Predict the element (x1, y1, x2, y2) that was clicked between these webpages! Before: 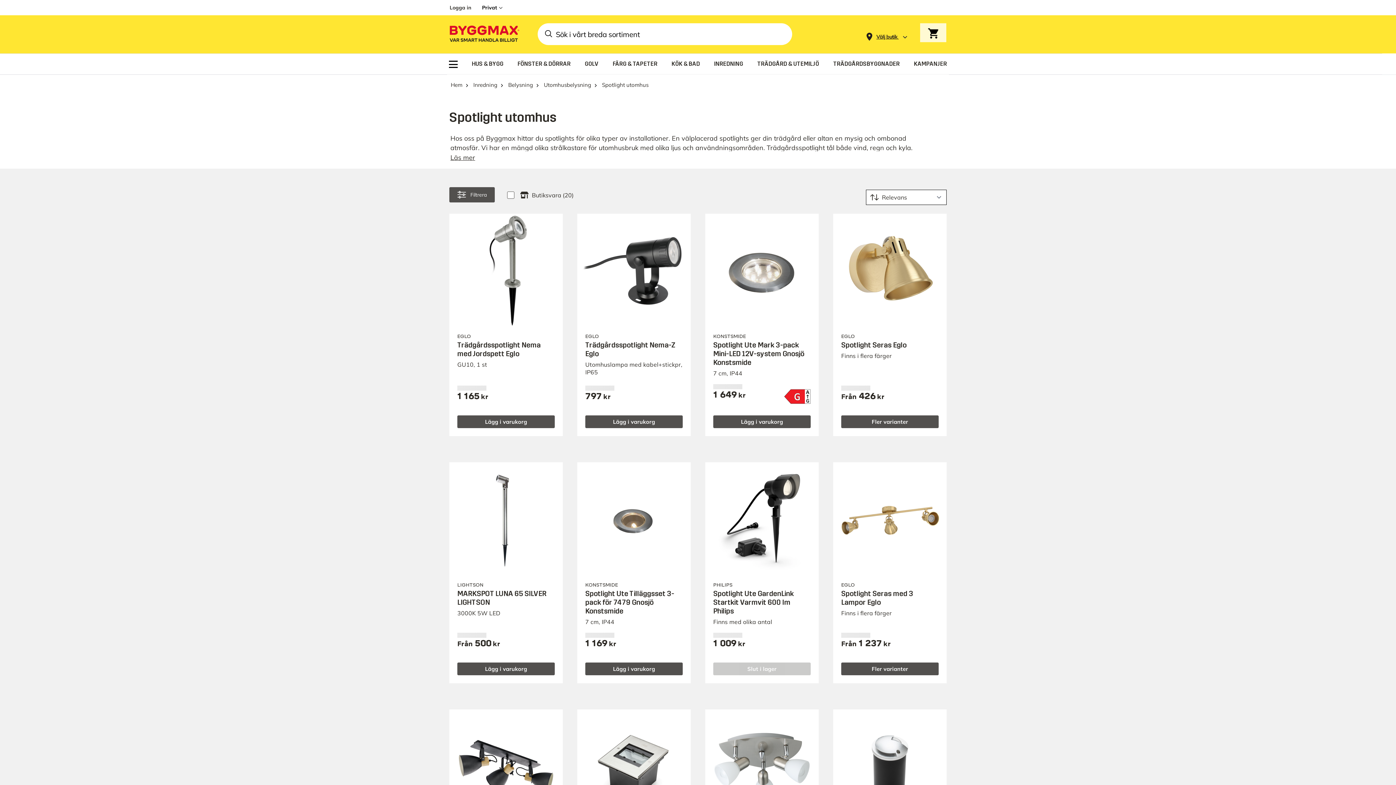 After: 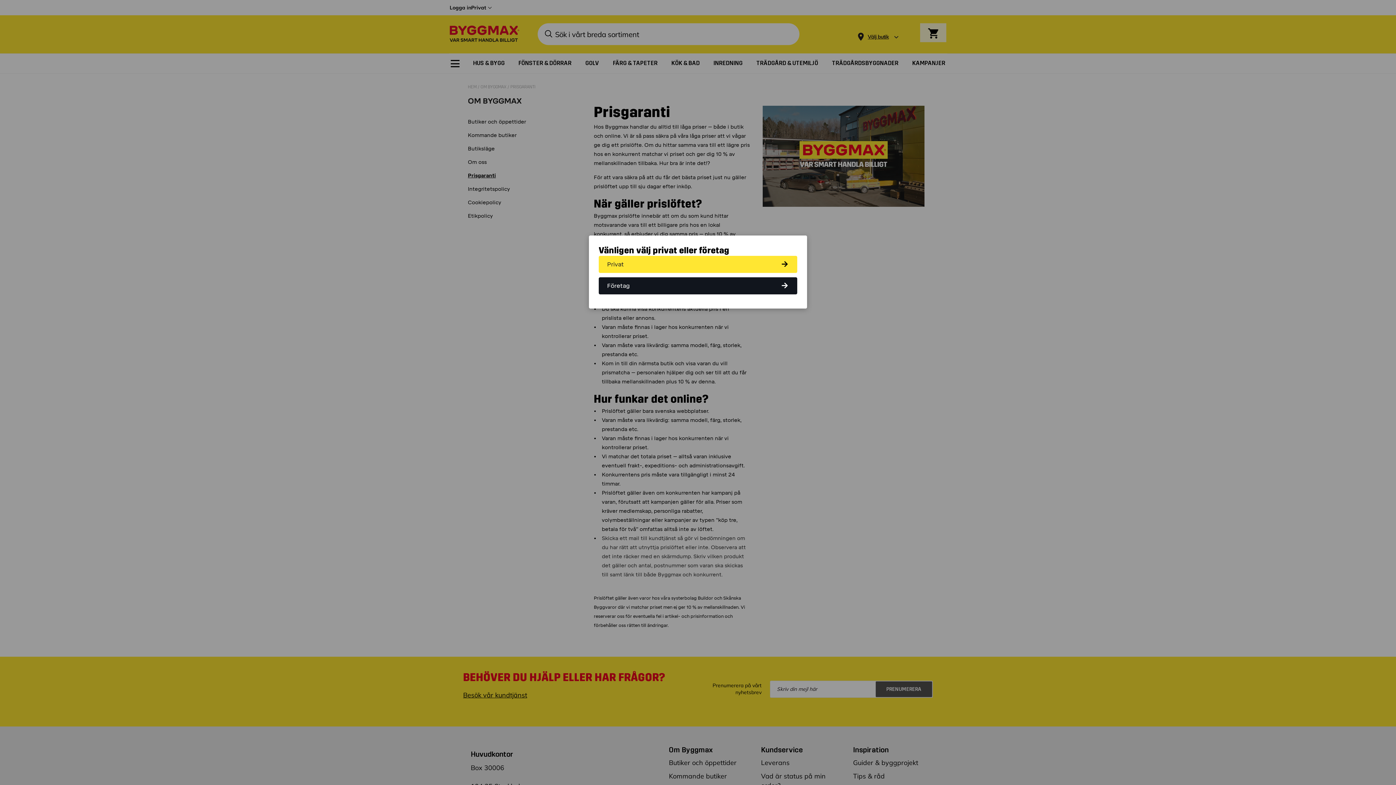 Action: label: Prisgaranti bbox: (664, 572, 698, 580)